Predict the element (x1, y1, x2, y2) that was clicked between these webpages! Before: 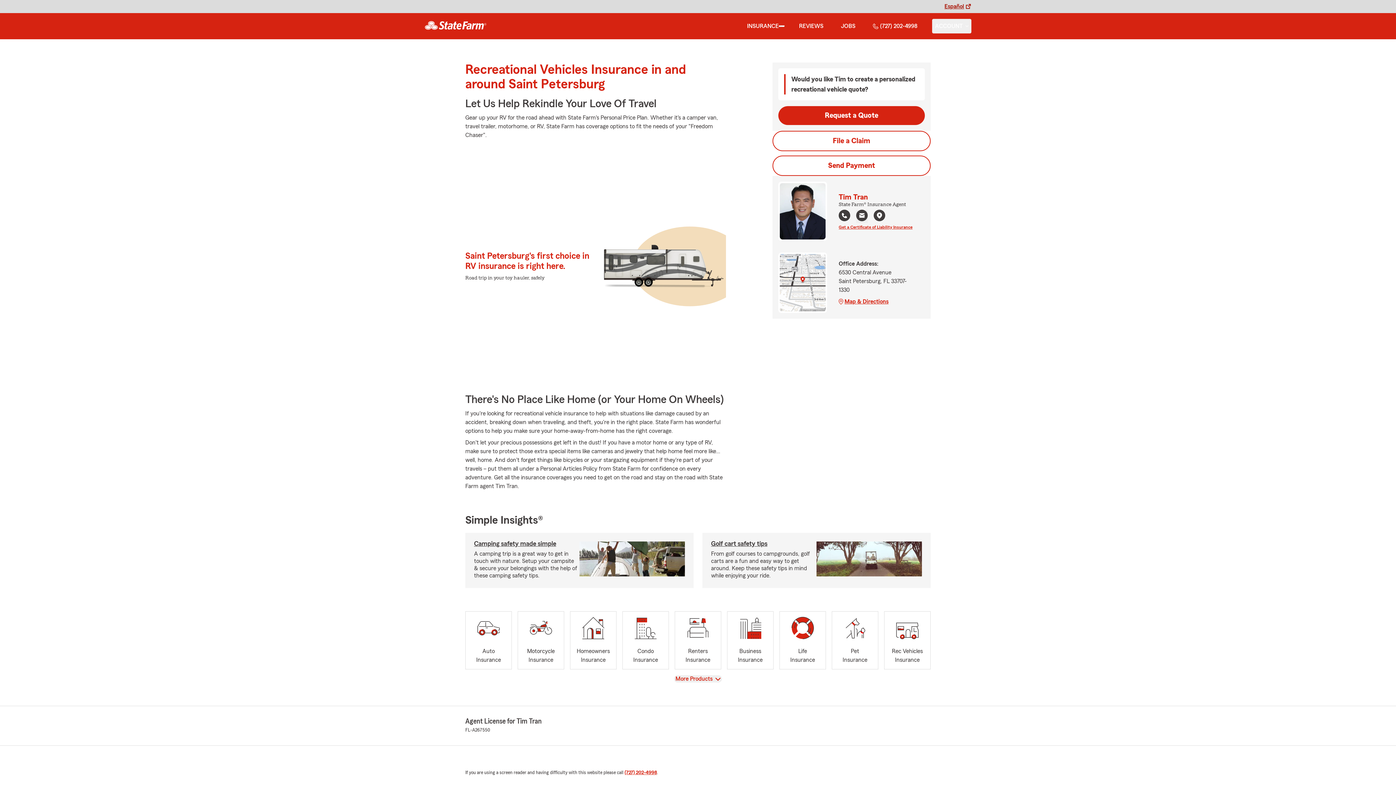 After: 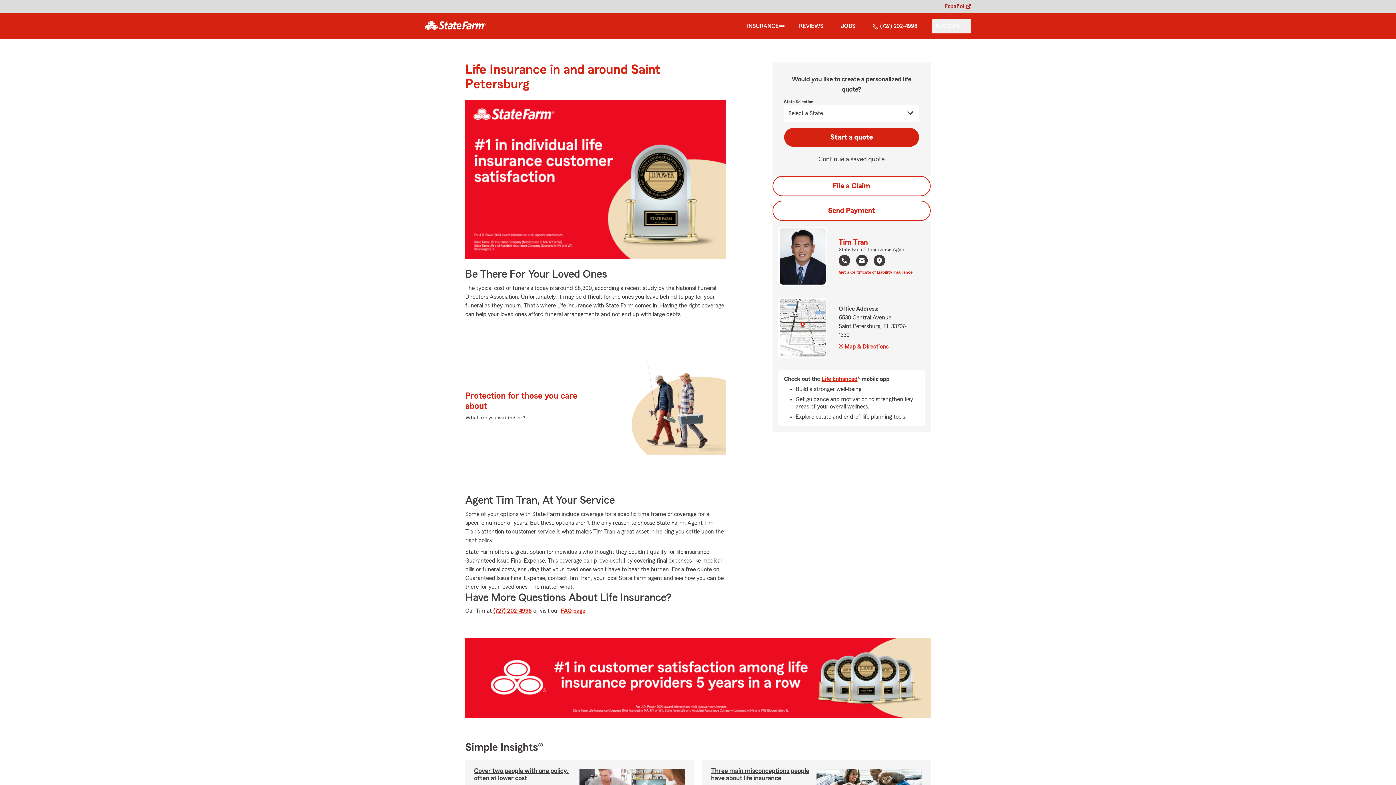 Action: bbox: (779, 611, 826, 669) label: Life
Insurance